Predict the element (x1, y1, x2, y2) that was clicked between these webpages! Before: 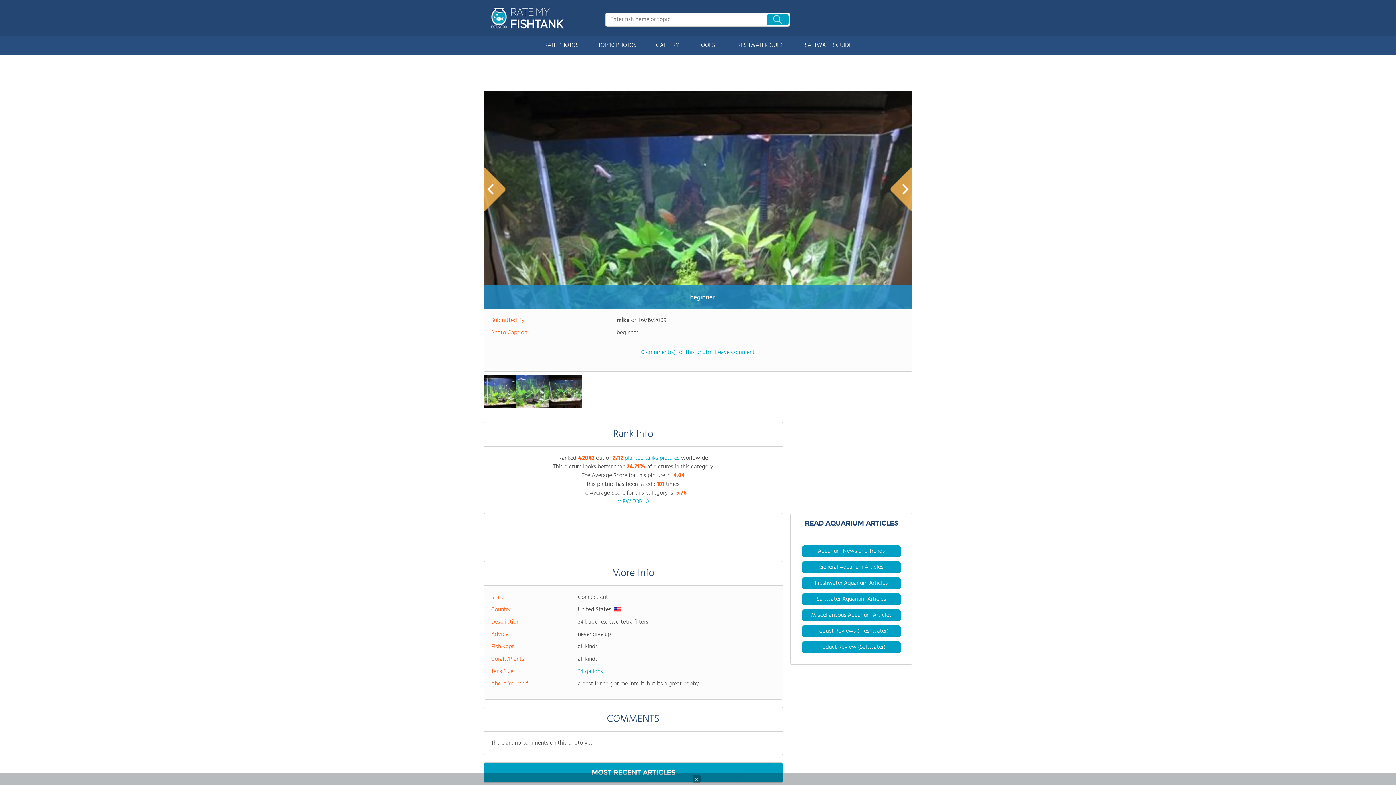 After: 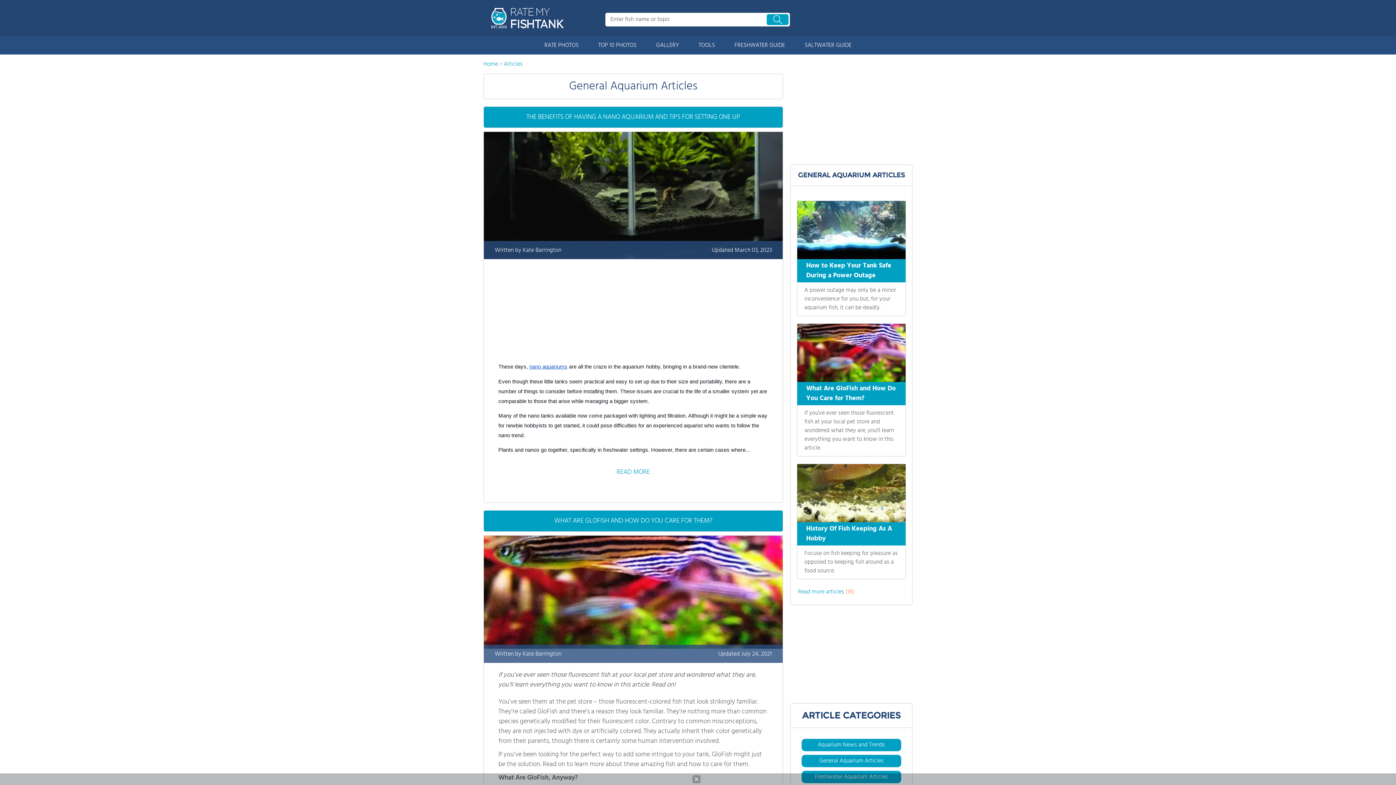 Action: bbox: (819, 570, 883, 579) label: General Aquarium Articles